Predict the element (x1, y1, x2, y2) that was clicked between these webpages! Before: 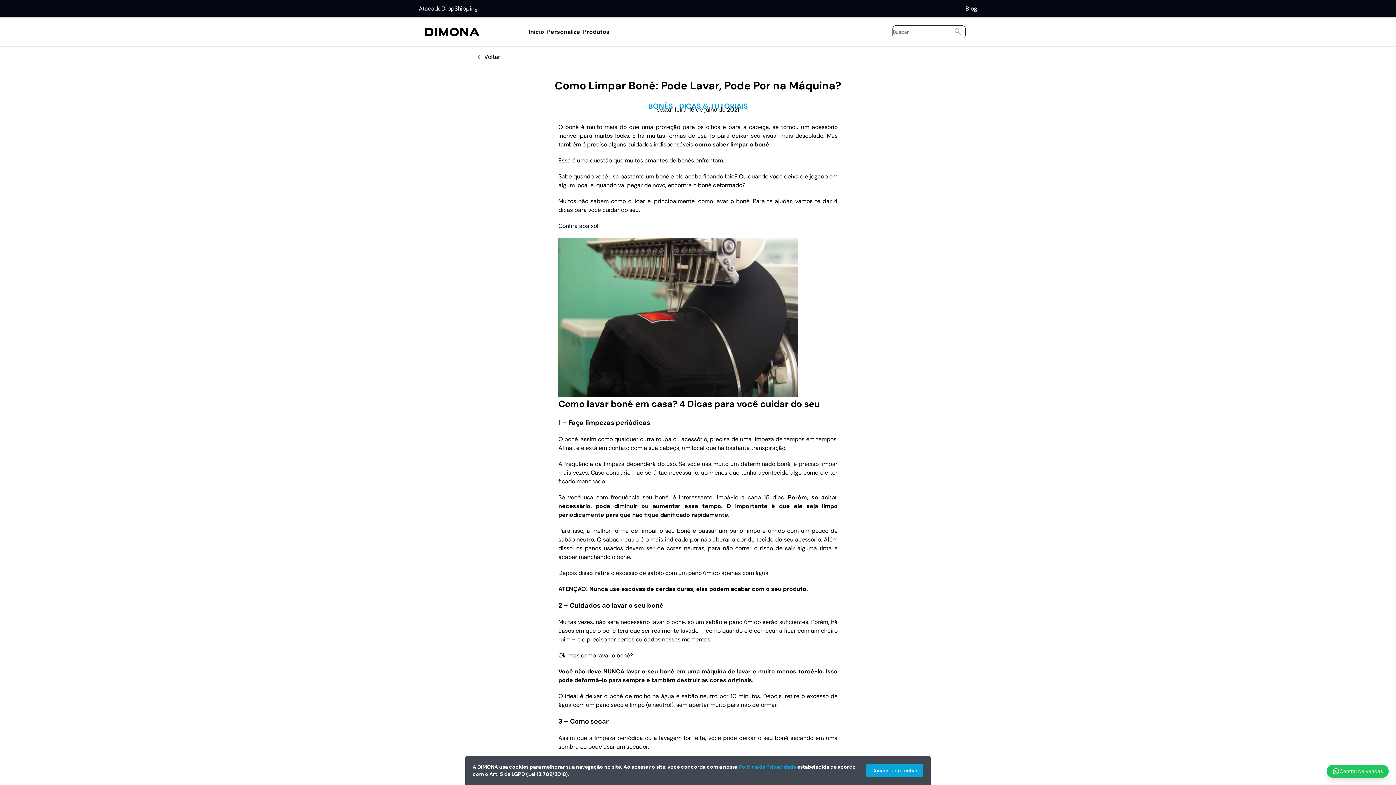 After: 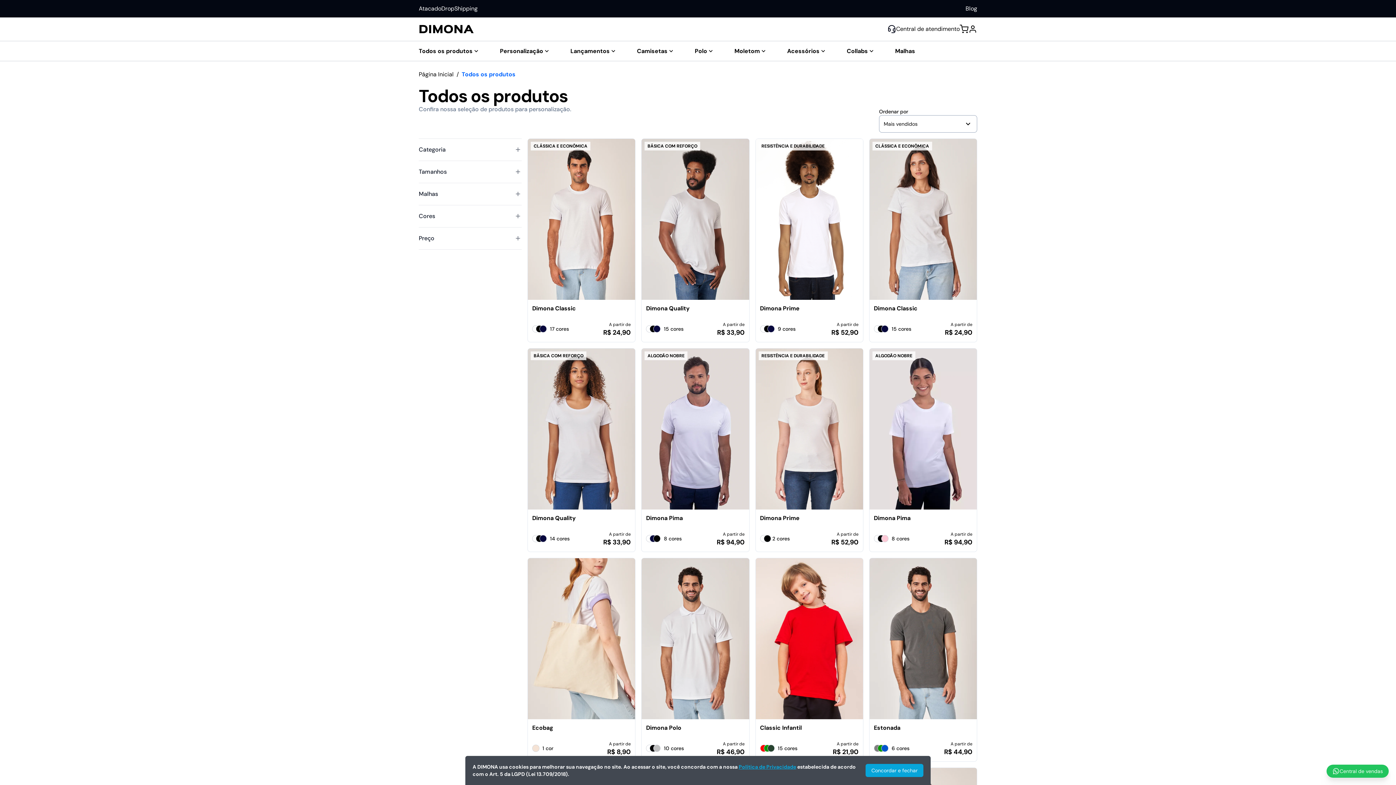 Action: label: Produtos bbox: (583, 27, 609, 36)